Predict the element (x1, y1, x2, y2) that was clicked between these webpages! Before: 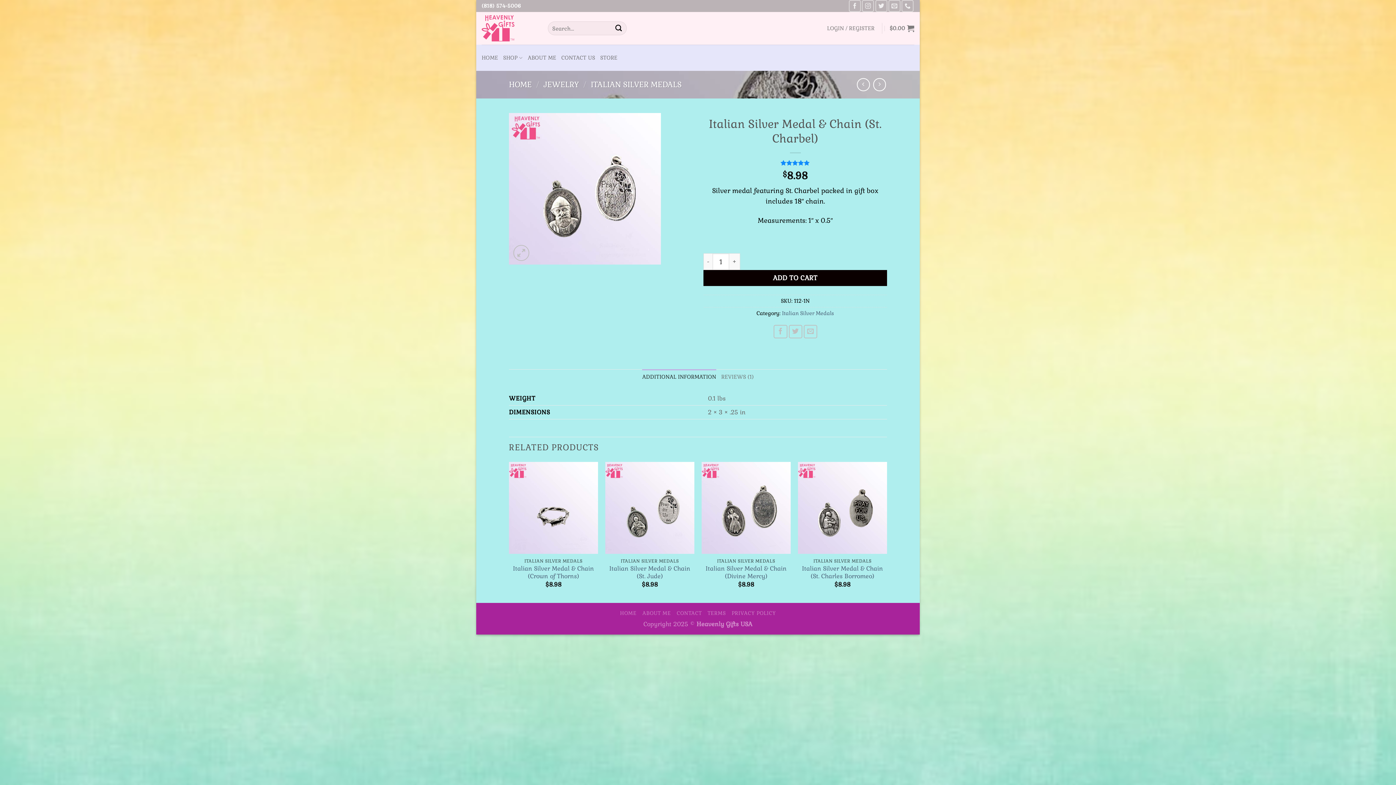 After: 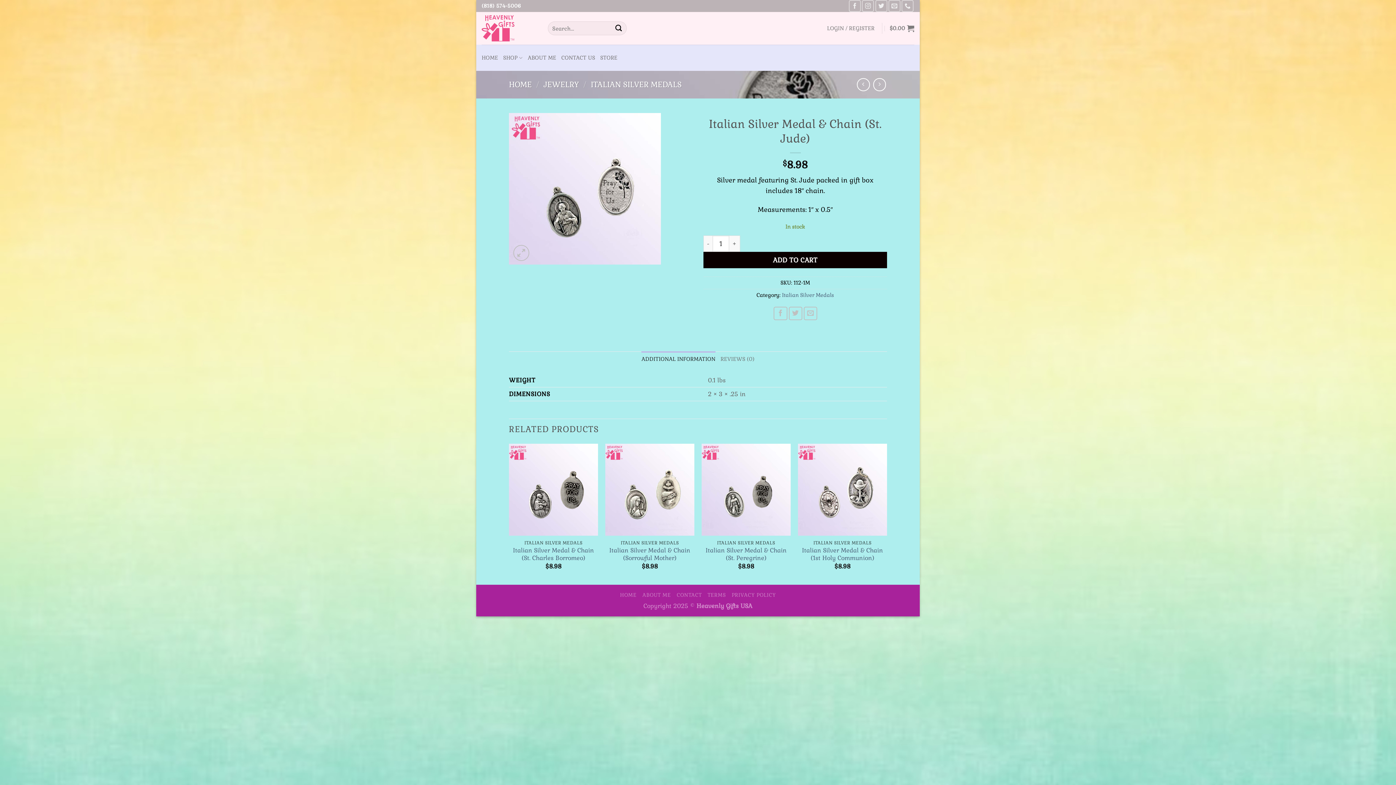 Action: bbox: (873, 78, 886, 91)